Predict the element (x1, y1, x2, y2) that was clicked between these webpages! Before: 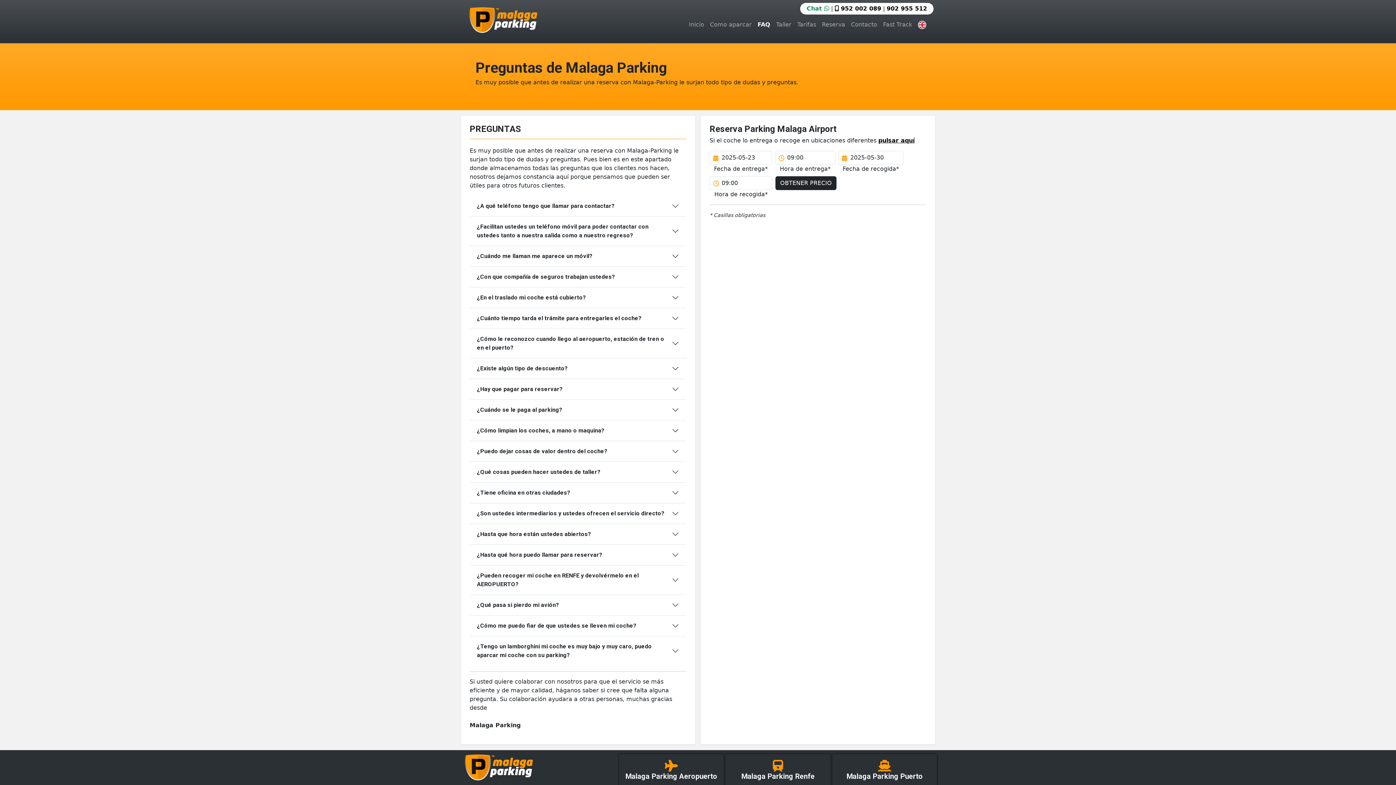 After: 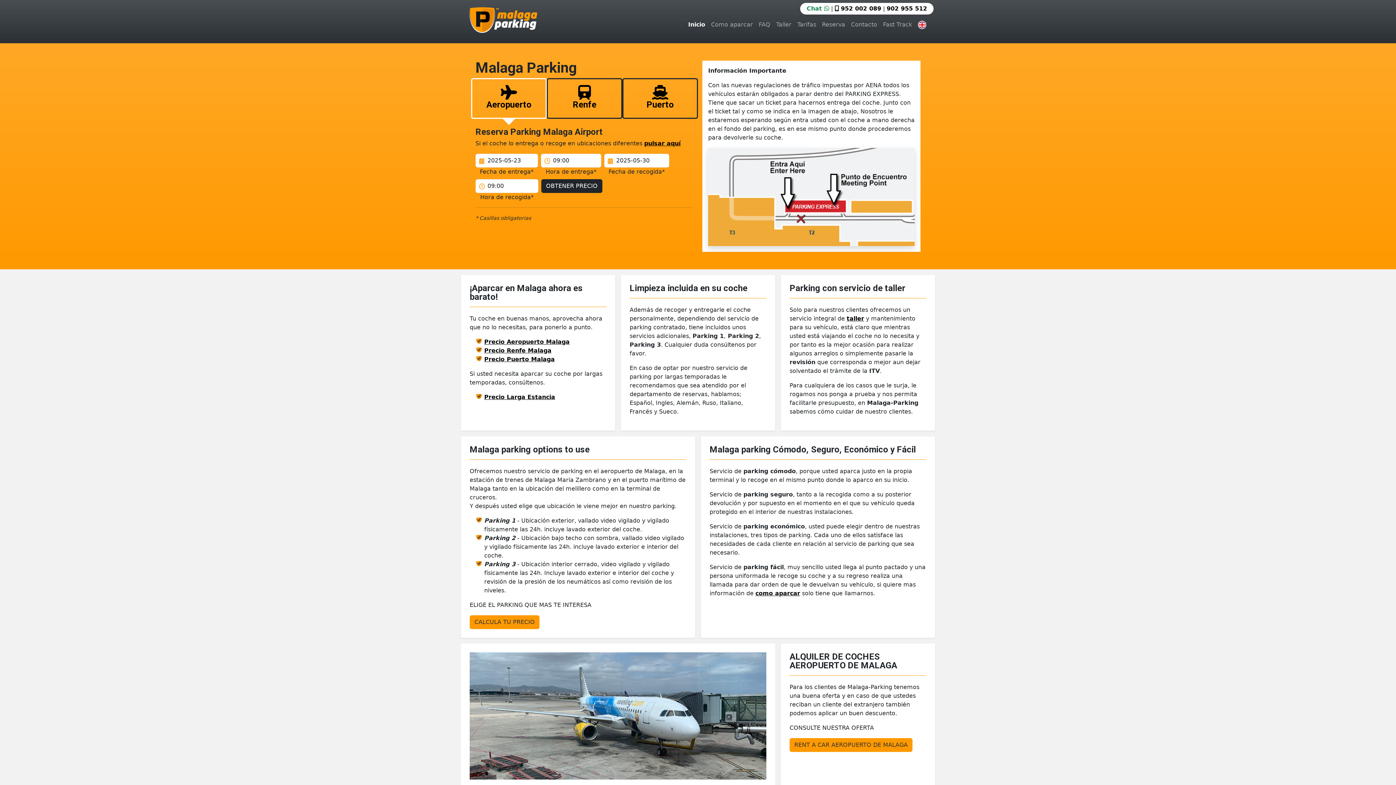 Action: bbox: (686, 17, 707, 31) label: Inicio